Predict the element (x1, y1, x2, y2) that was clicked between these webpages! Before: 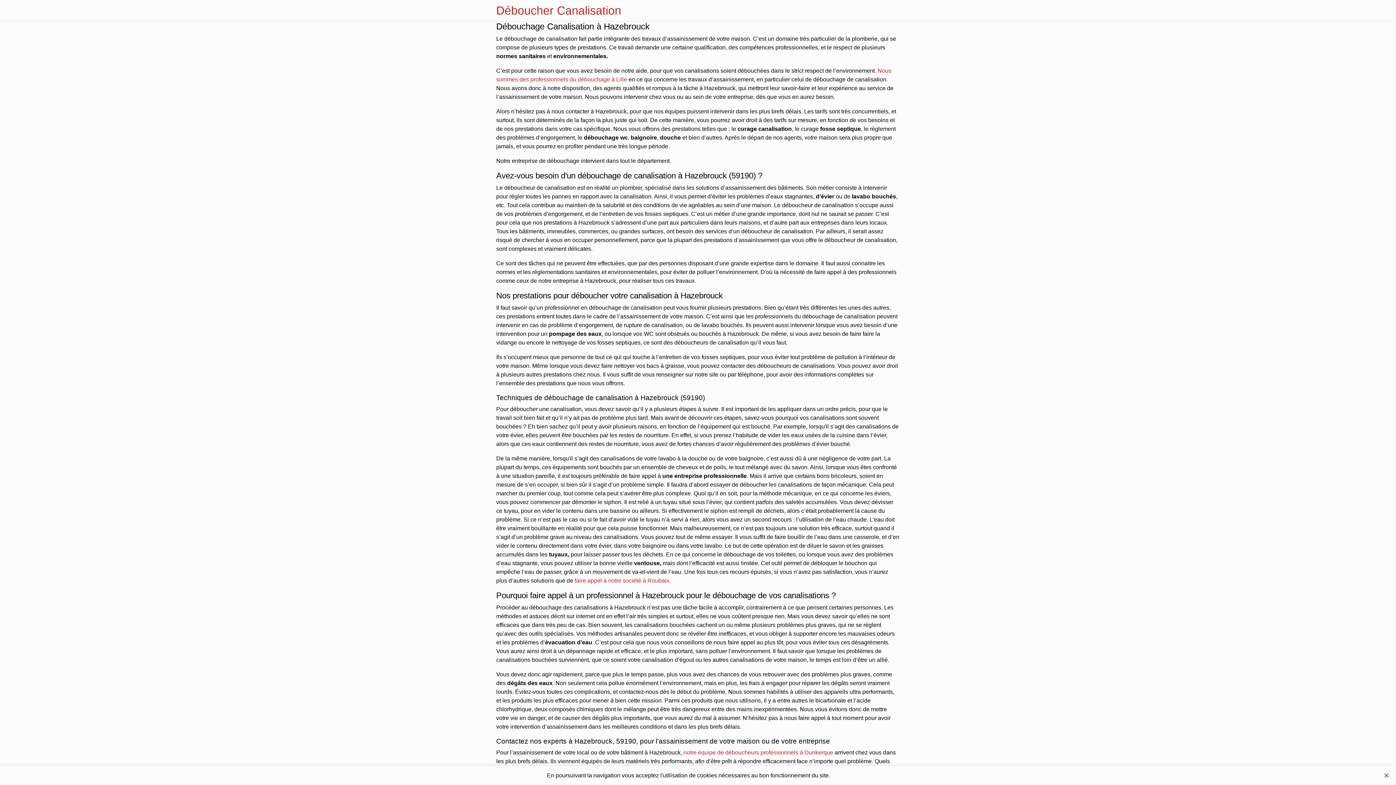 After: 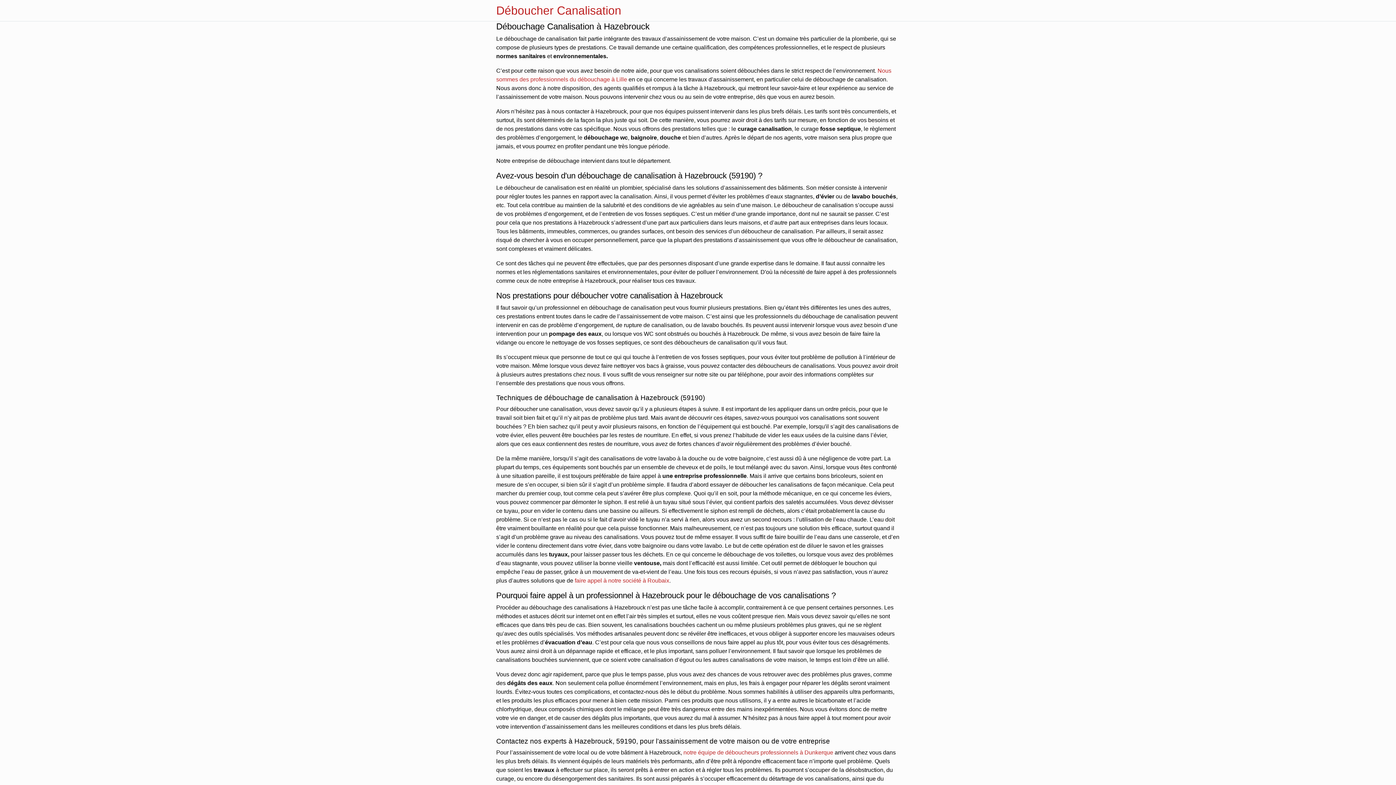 Action: bbox: (1381, 770, 1392, 781) label: Close